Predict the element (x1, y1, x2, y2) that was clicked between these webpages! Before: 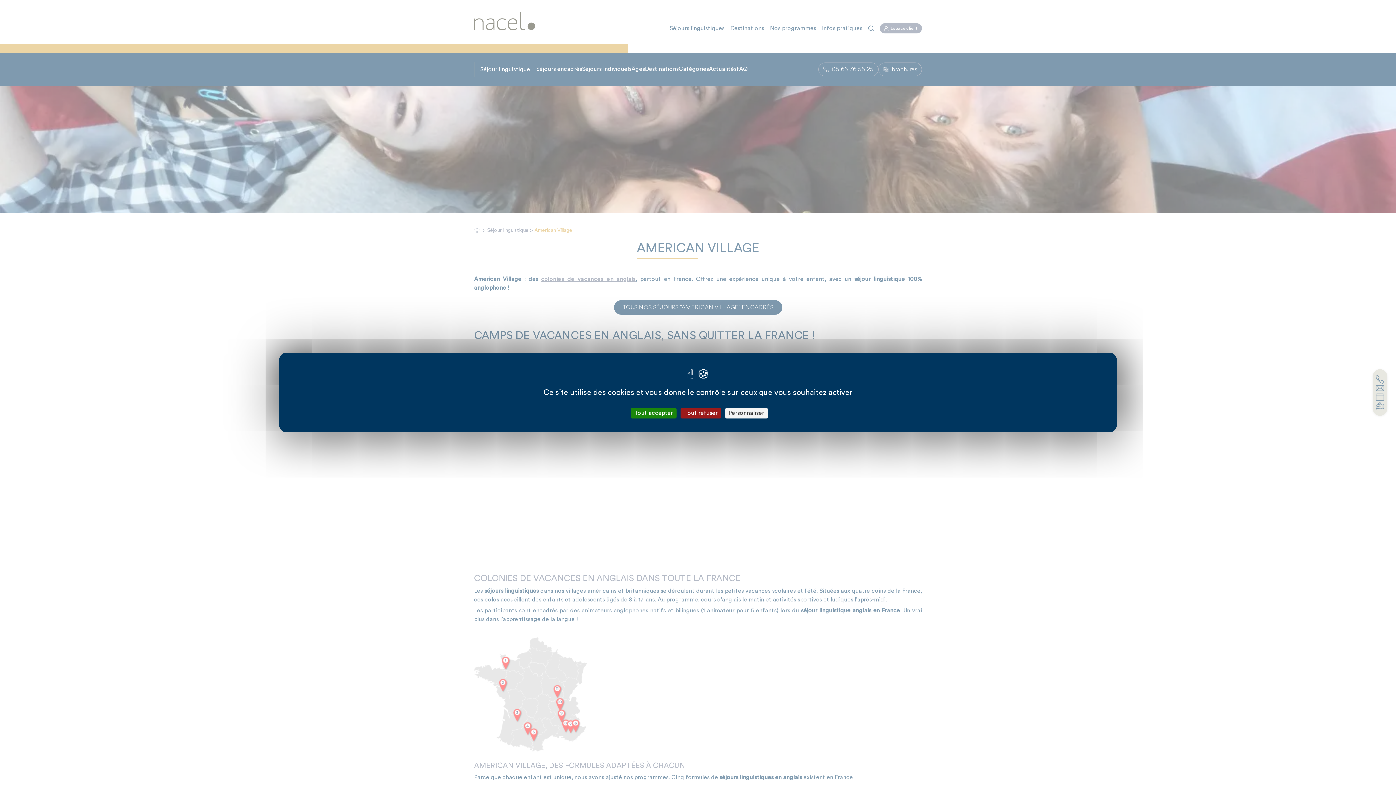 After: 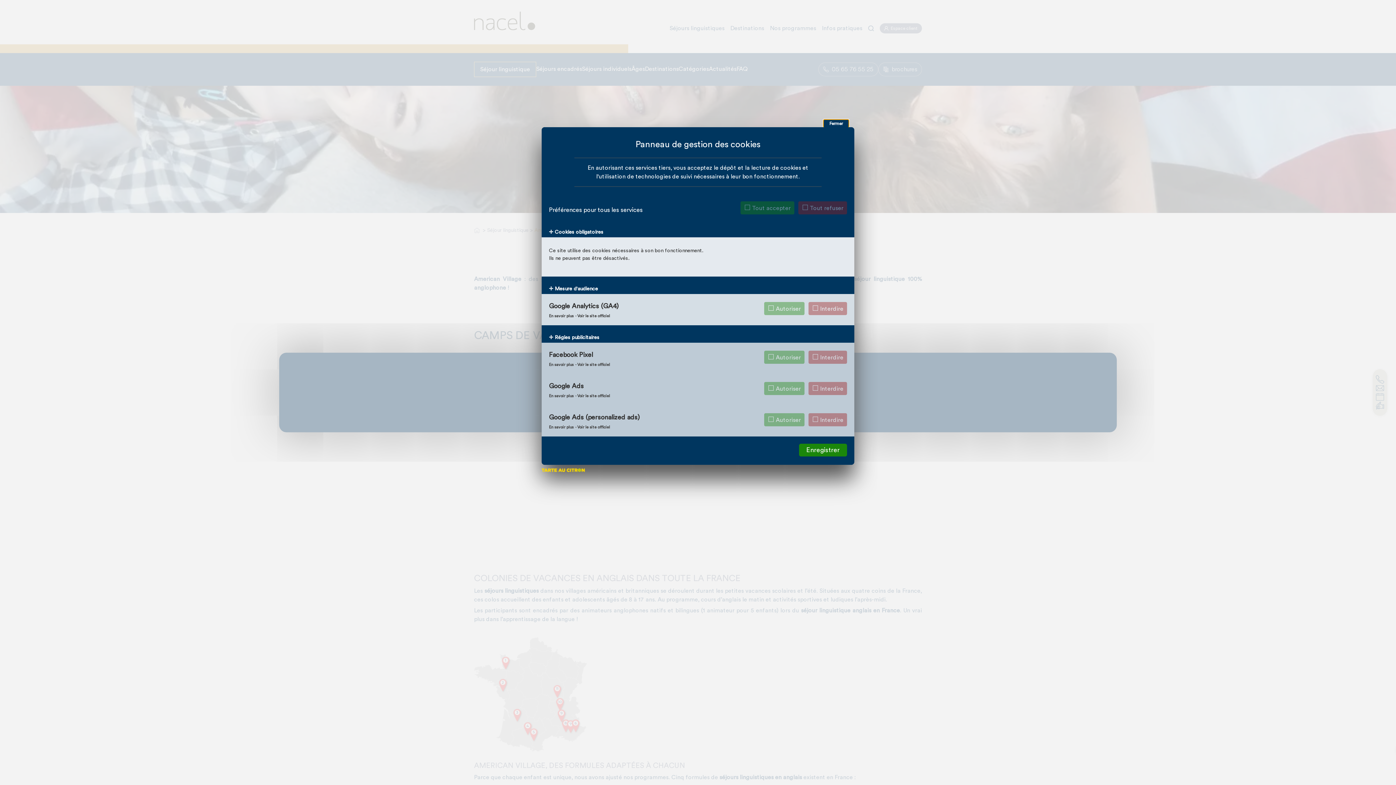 Action: bbox: (725, 408, 768, 418) label: Personnaliser (fenêtre modale)